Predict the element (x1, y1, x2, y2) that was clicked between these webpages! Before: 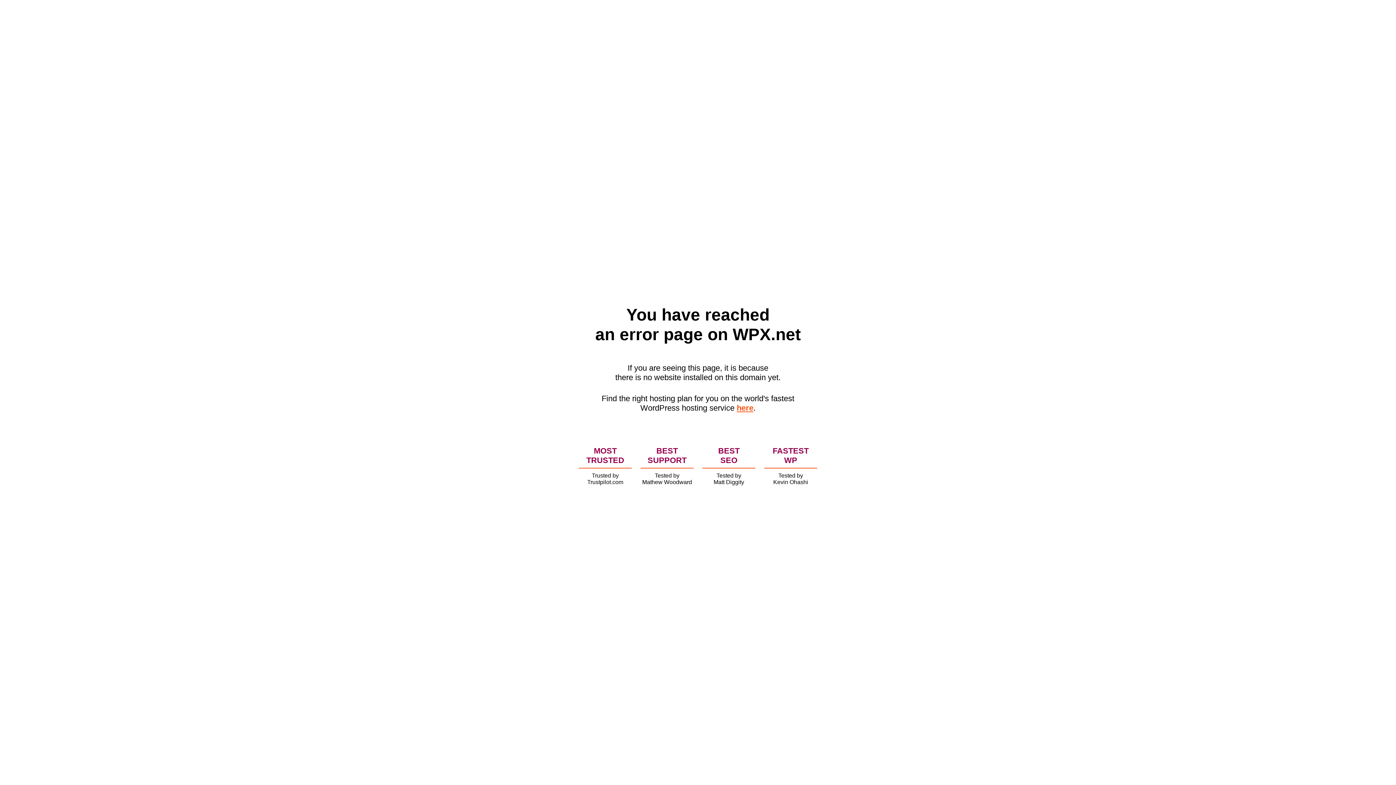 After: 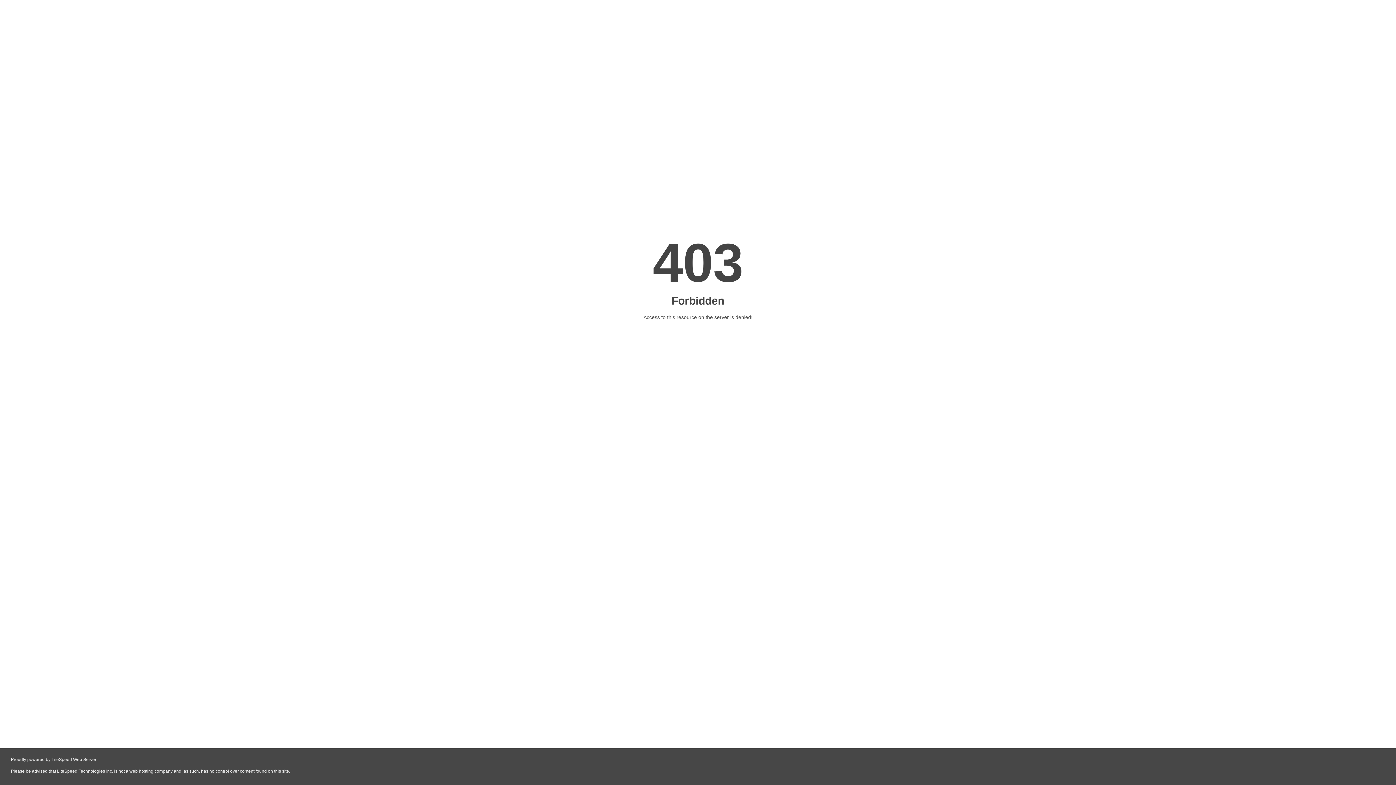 Action: label: here bbox: (736, 403, 753, 412)